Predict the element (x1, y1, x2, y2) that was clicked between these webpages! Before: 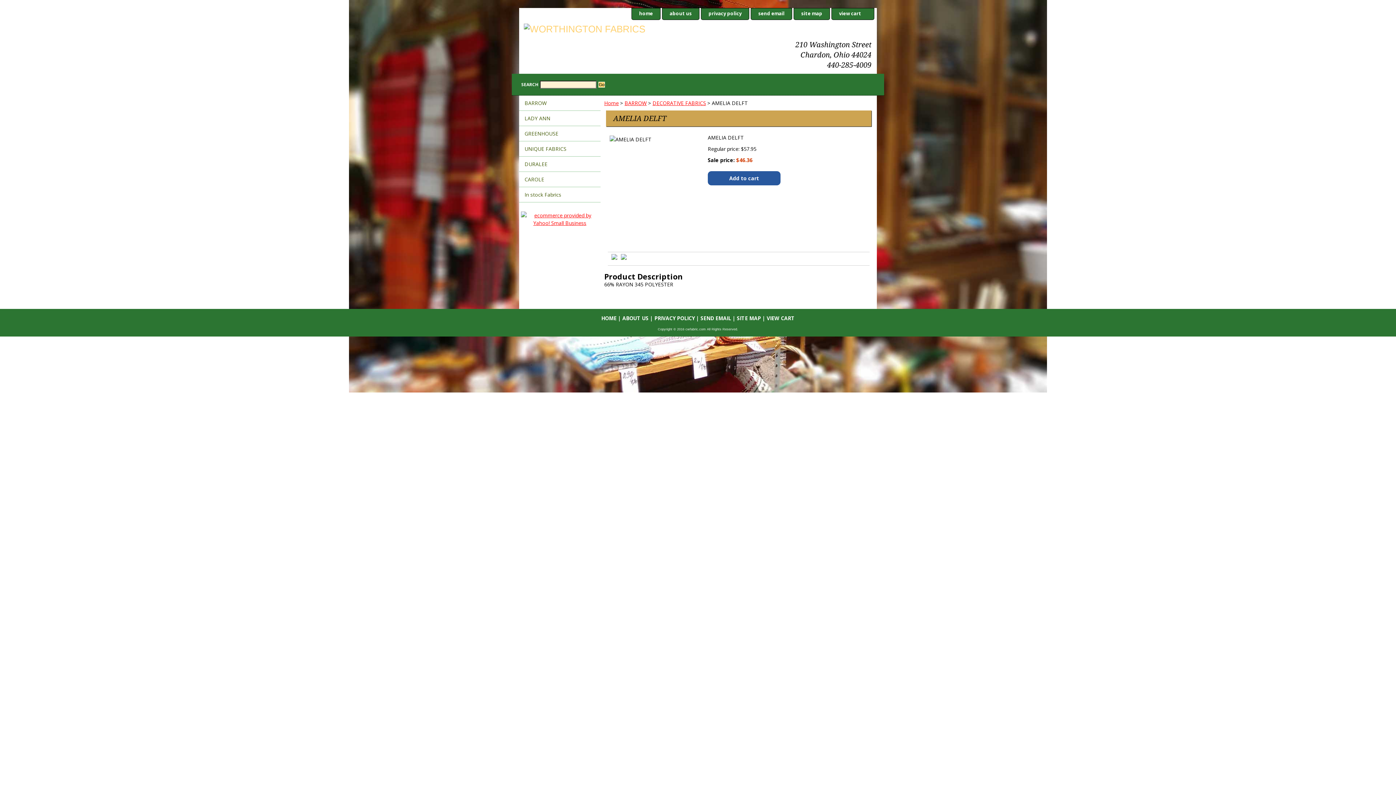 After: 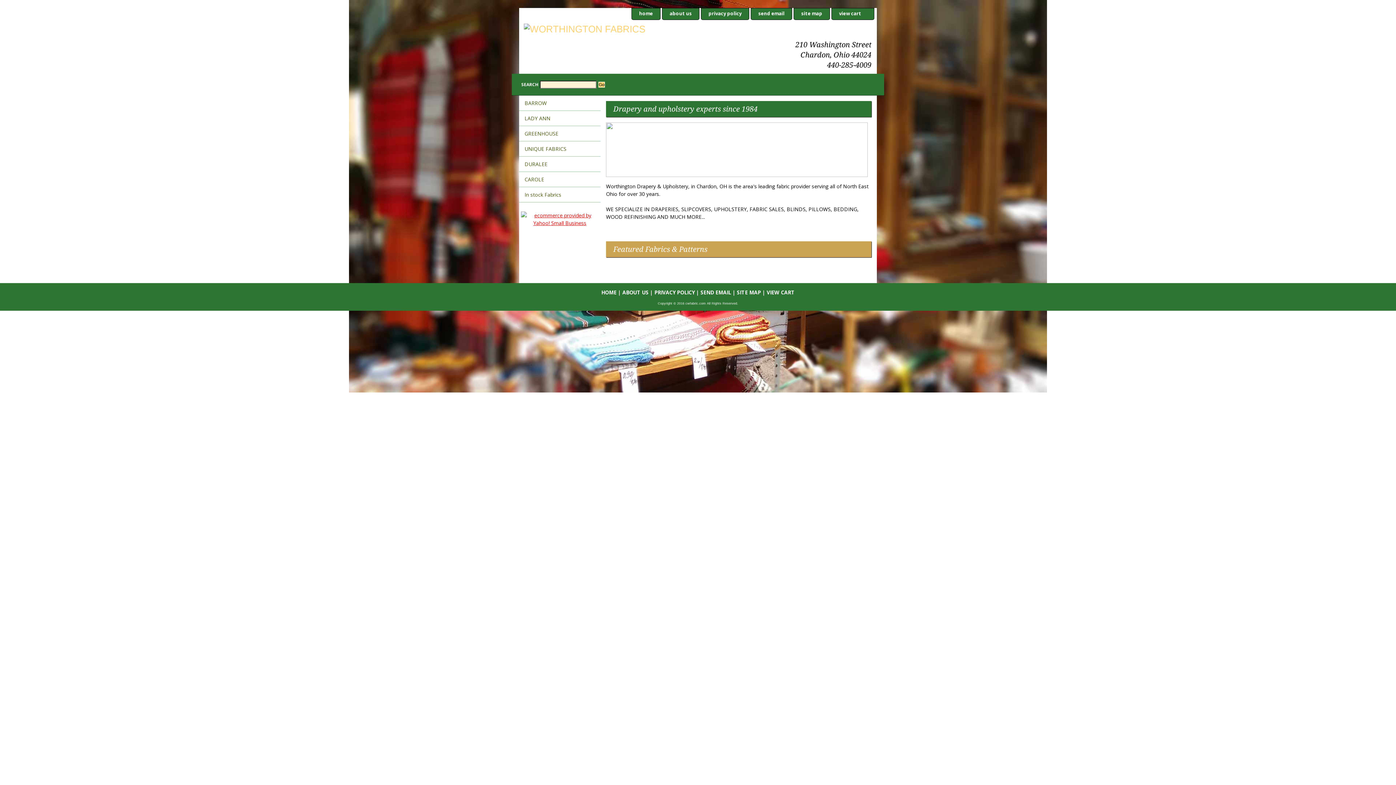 Action: bbox: (519, 23, 701, 36)